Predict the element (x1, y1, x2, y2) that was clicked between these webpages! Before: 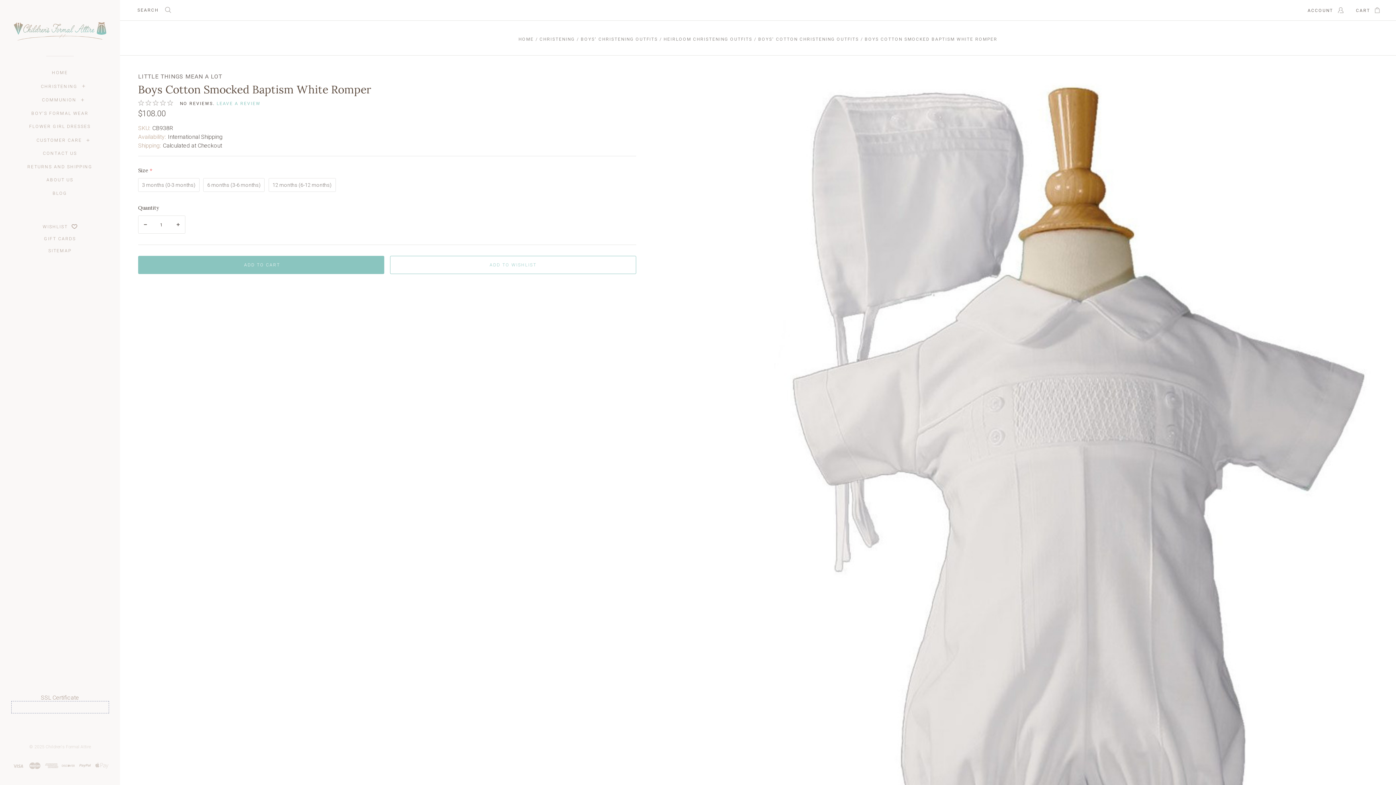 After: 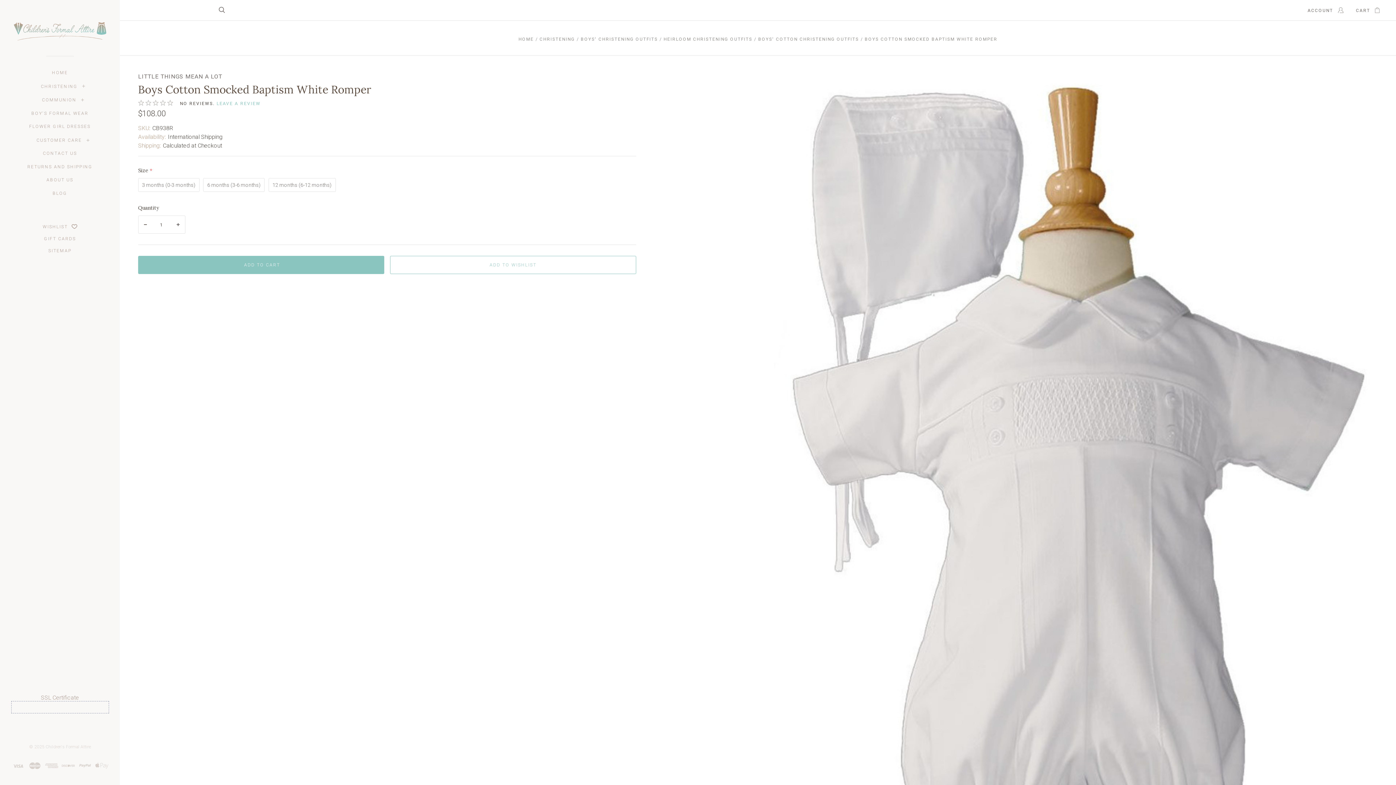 Action: bbox: (165, 6, 171, 14) label: Search